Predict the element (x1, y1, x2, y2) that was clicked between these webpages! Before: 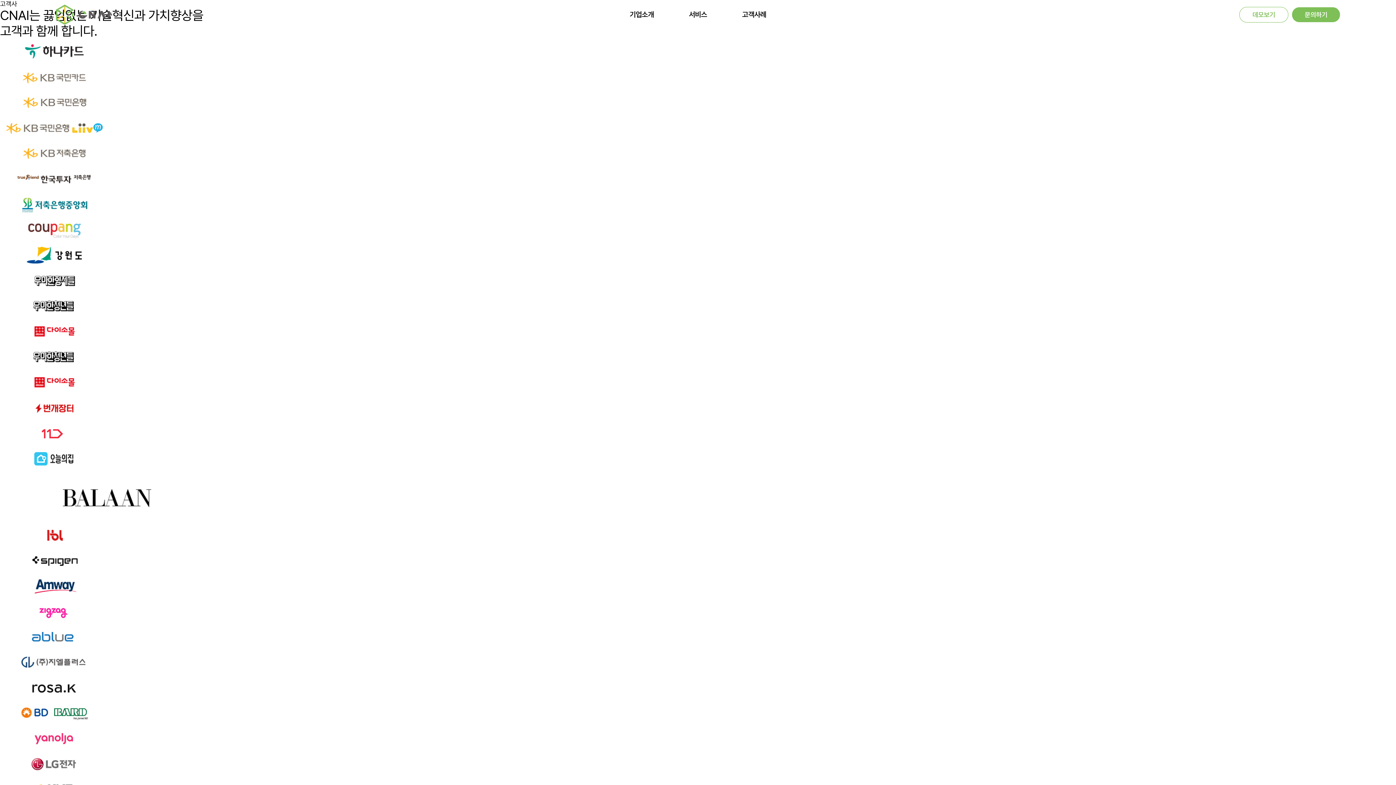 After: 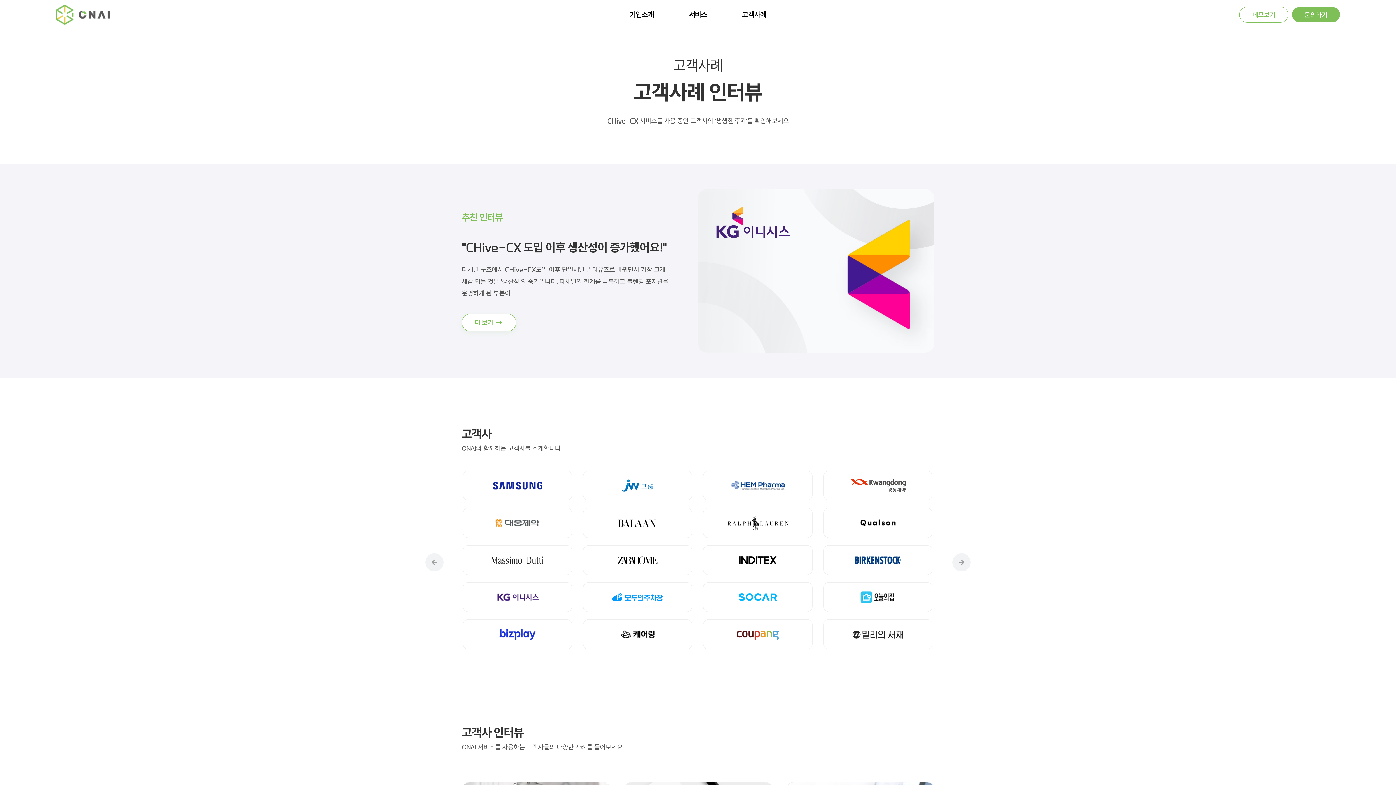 Action: bbox: (730, 0, 778, 29) label: 고객사례